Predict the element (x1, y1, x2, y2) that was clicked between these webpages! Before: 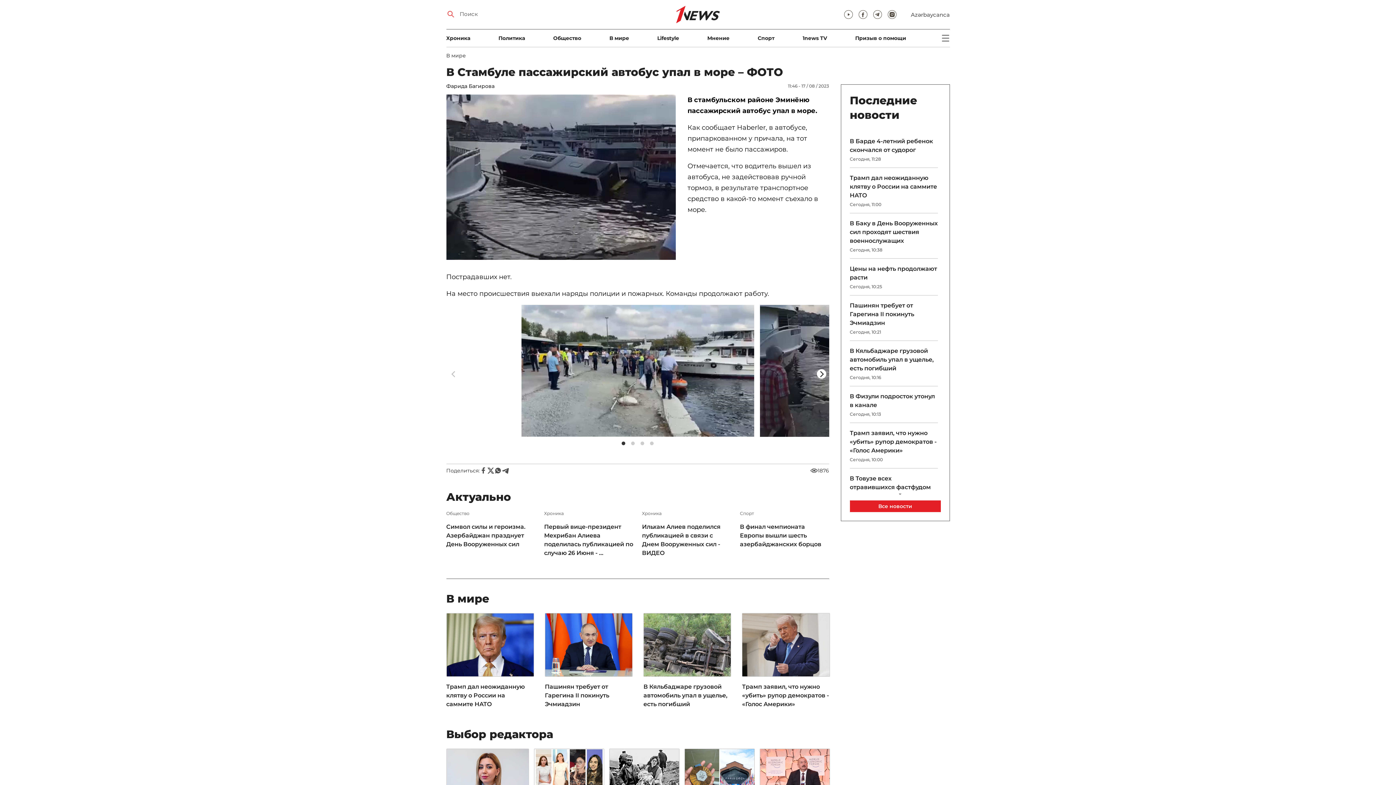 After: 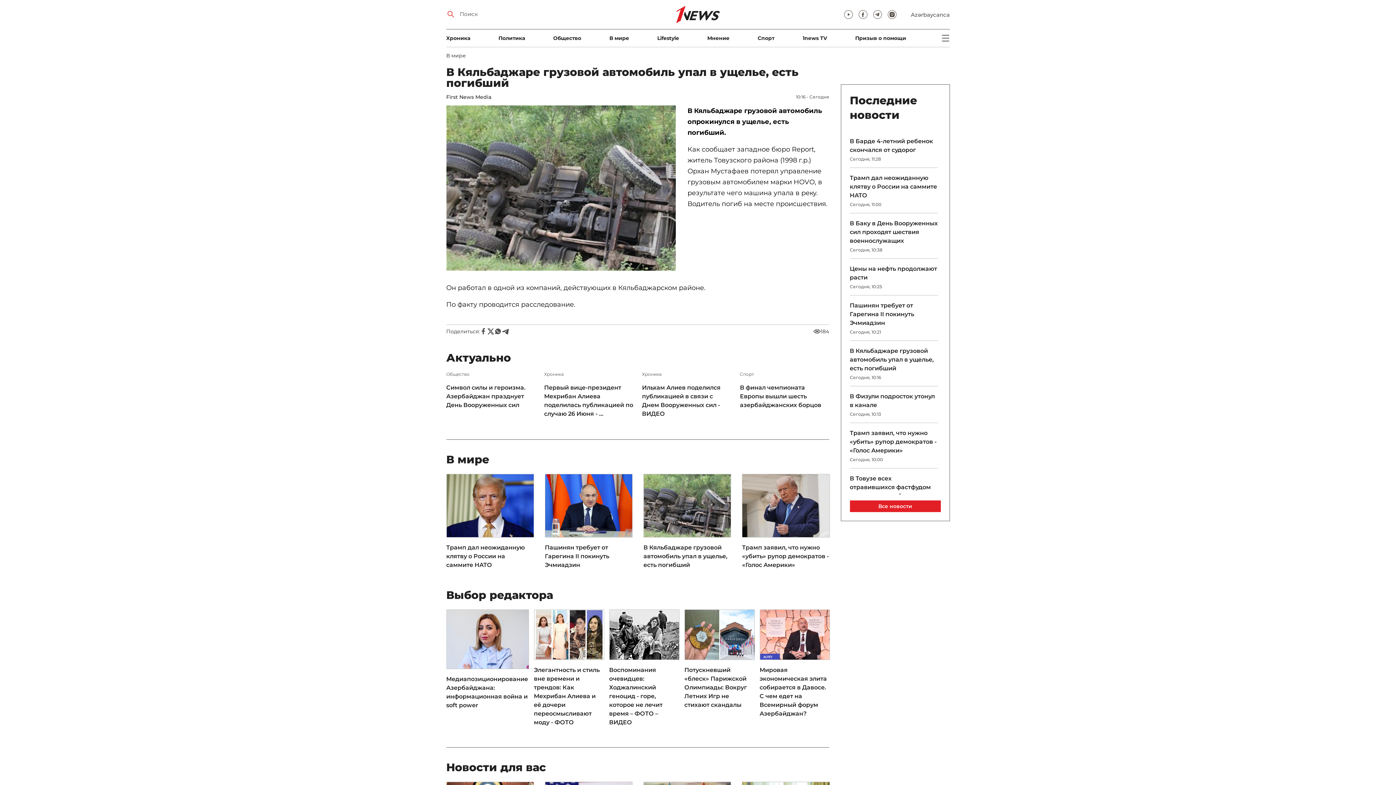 Action: label: В Кяльбаджаре грузовой автомобиль упал в ущелье, есть погибший bbox: (643, 682, 730, 708)